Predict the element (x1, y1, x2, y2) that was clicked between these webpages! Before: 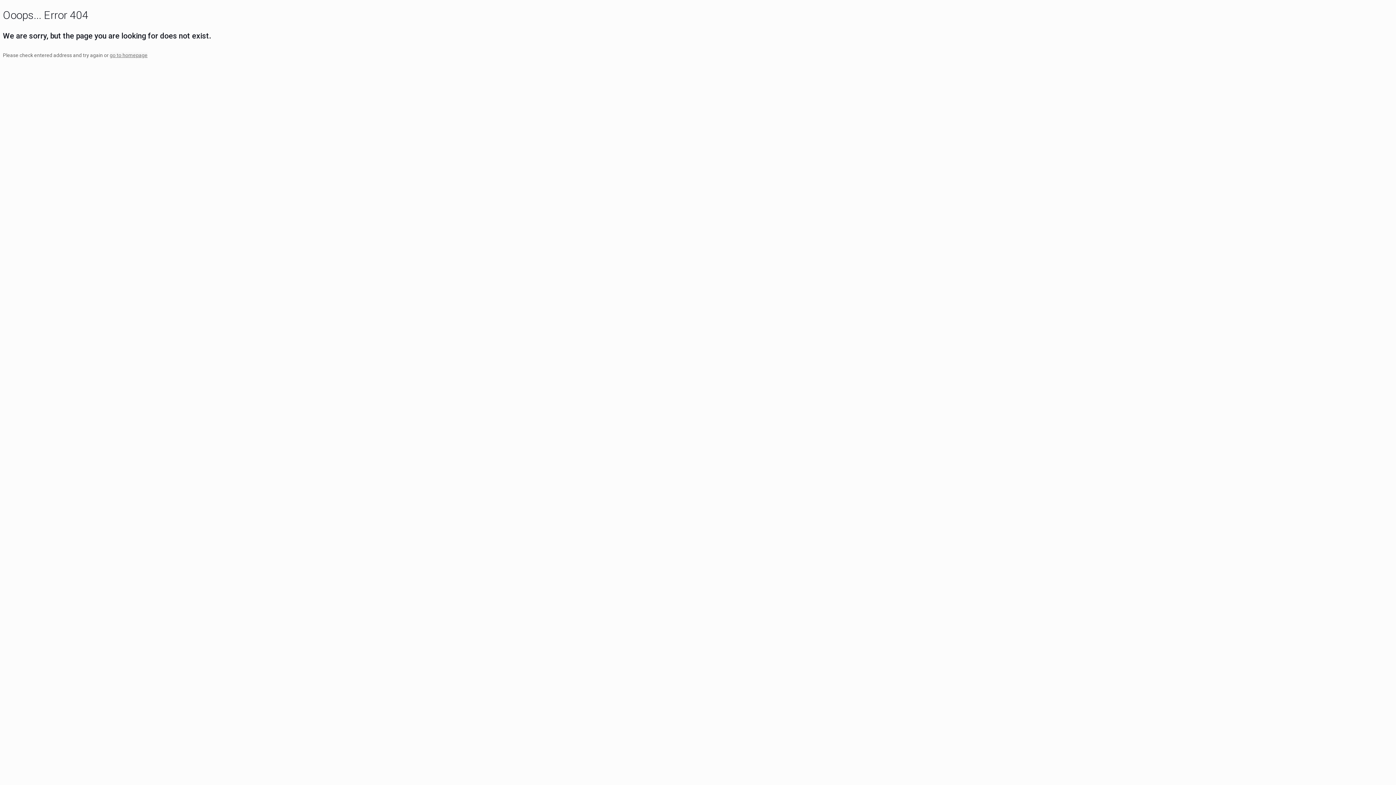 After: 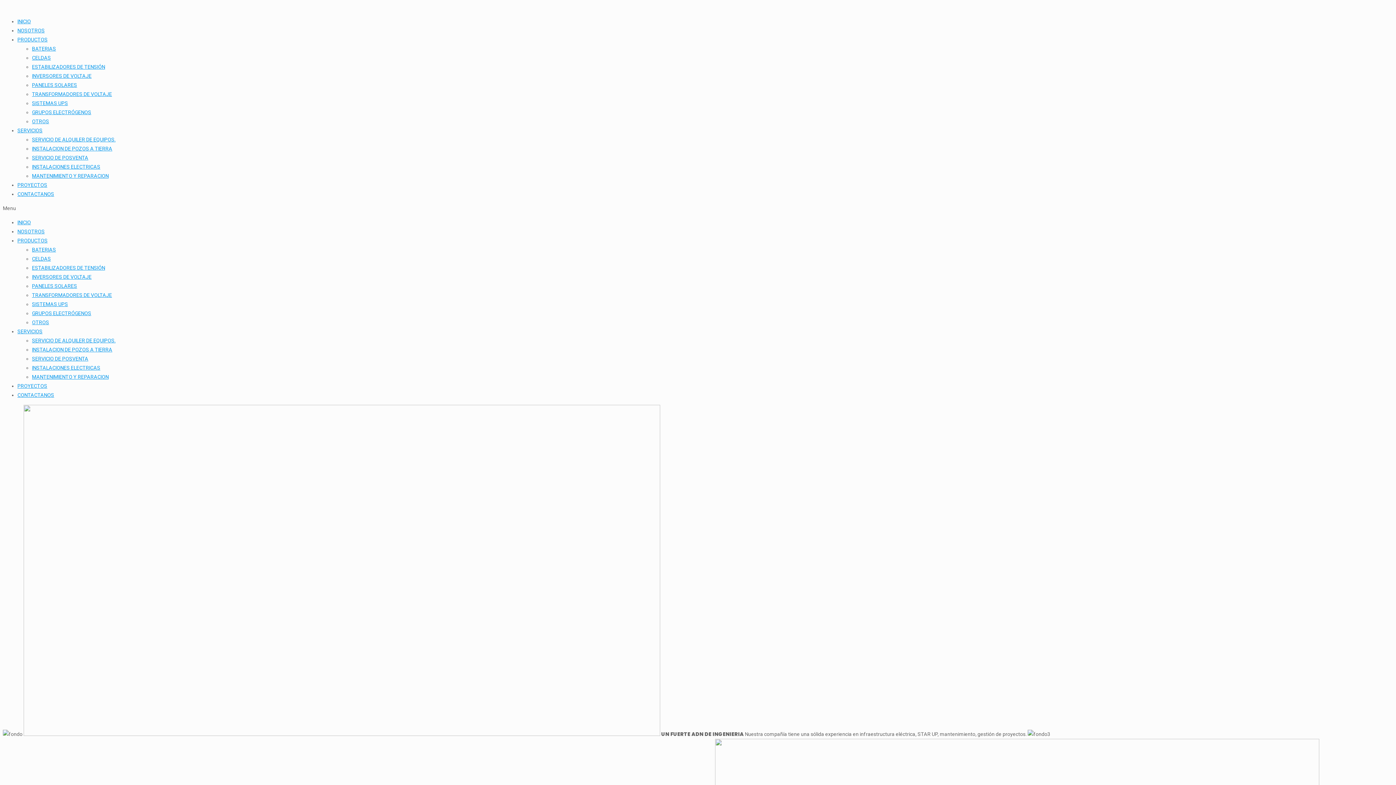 Action: bbox: (109, 52, 147, 58) label: go to homepage